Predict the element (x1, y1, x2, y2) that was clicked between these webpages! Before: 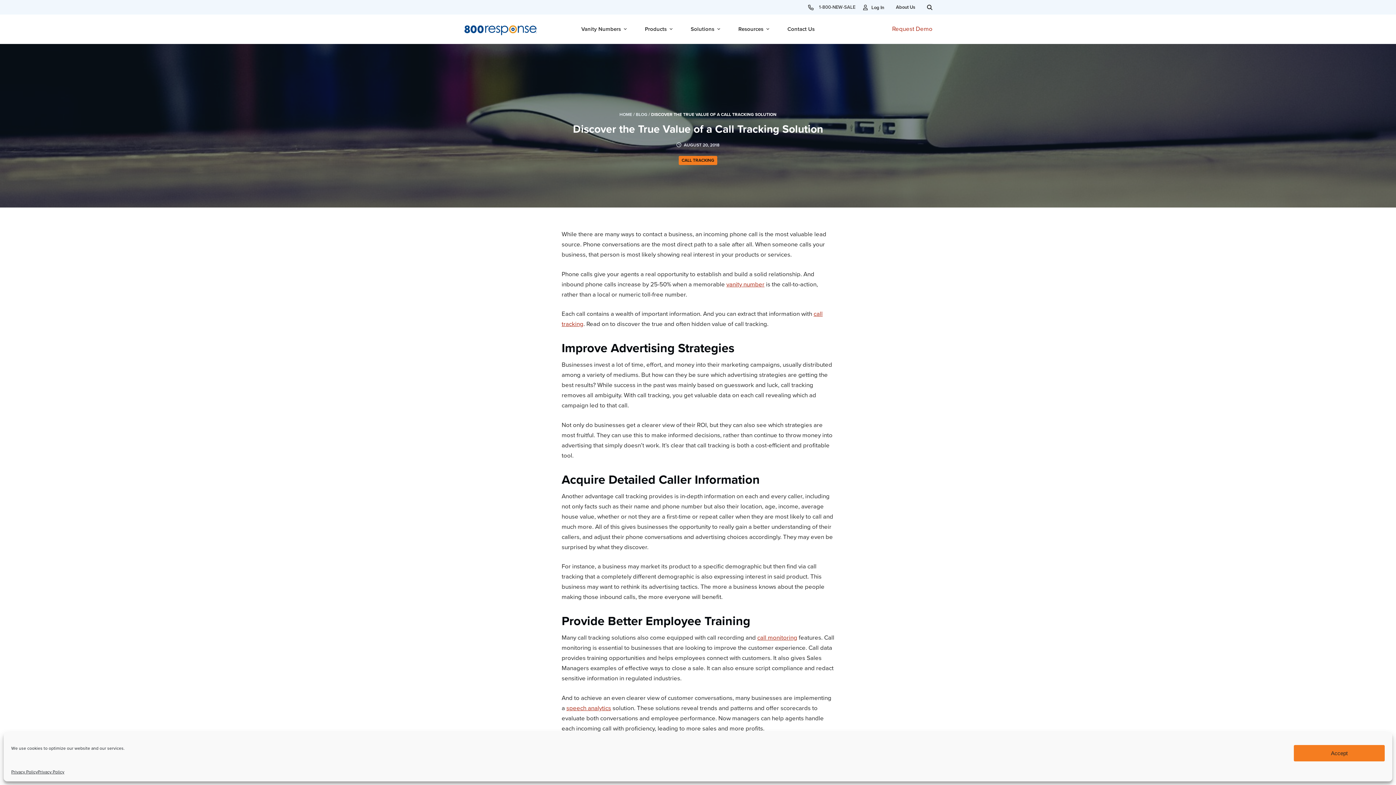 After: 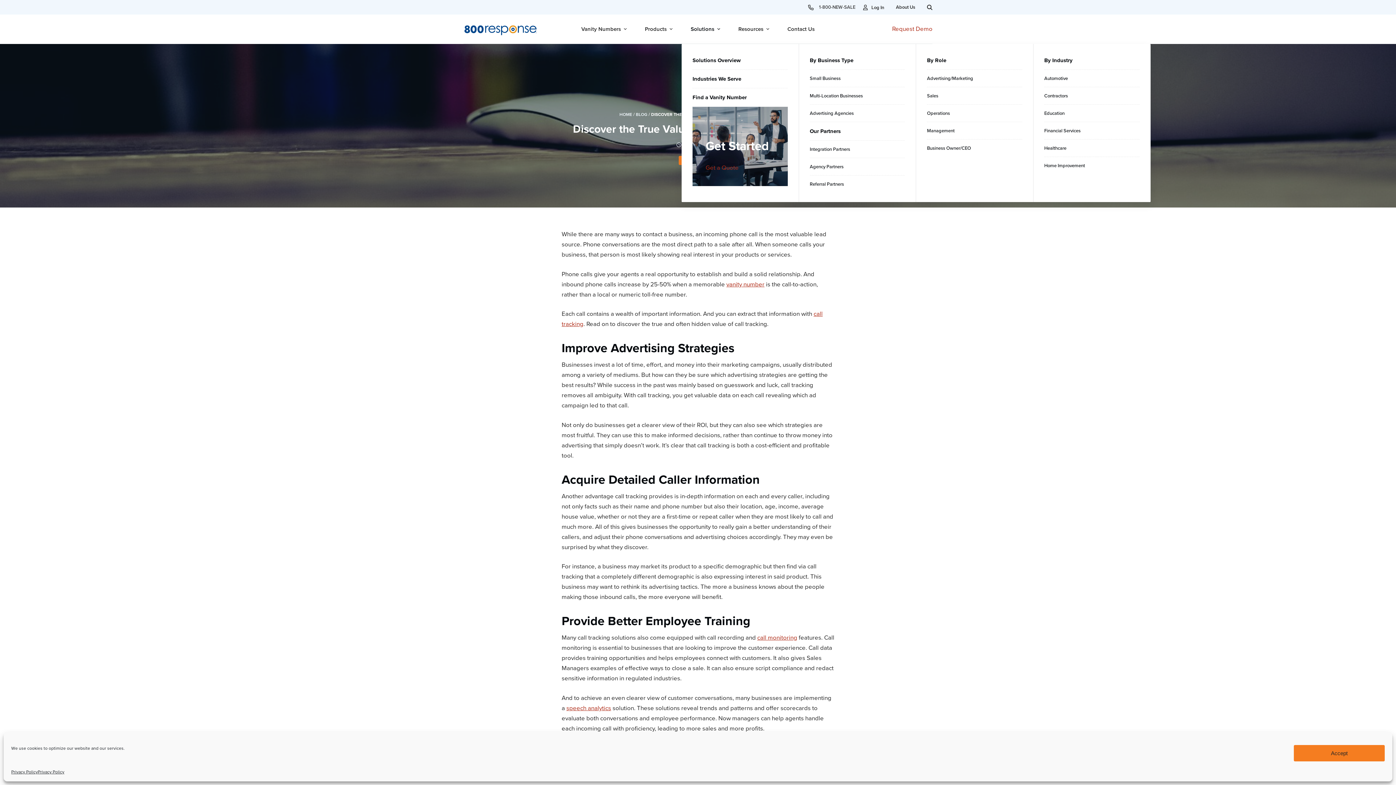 Action: bbox: (681, 14, 729, 43) label: Solutions